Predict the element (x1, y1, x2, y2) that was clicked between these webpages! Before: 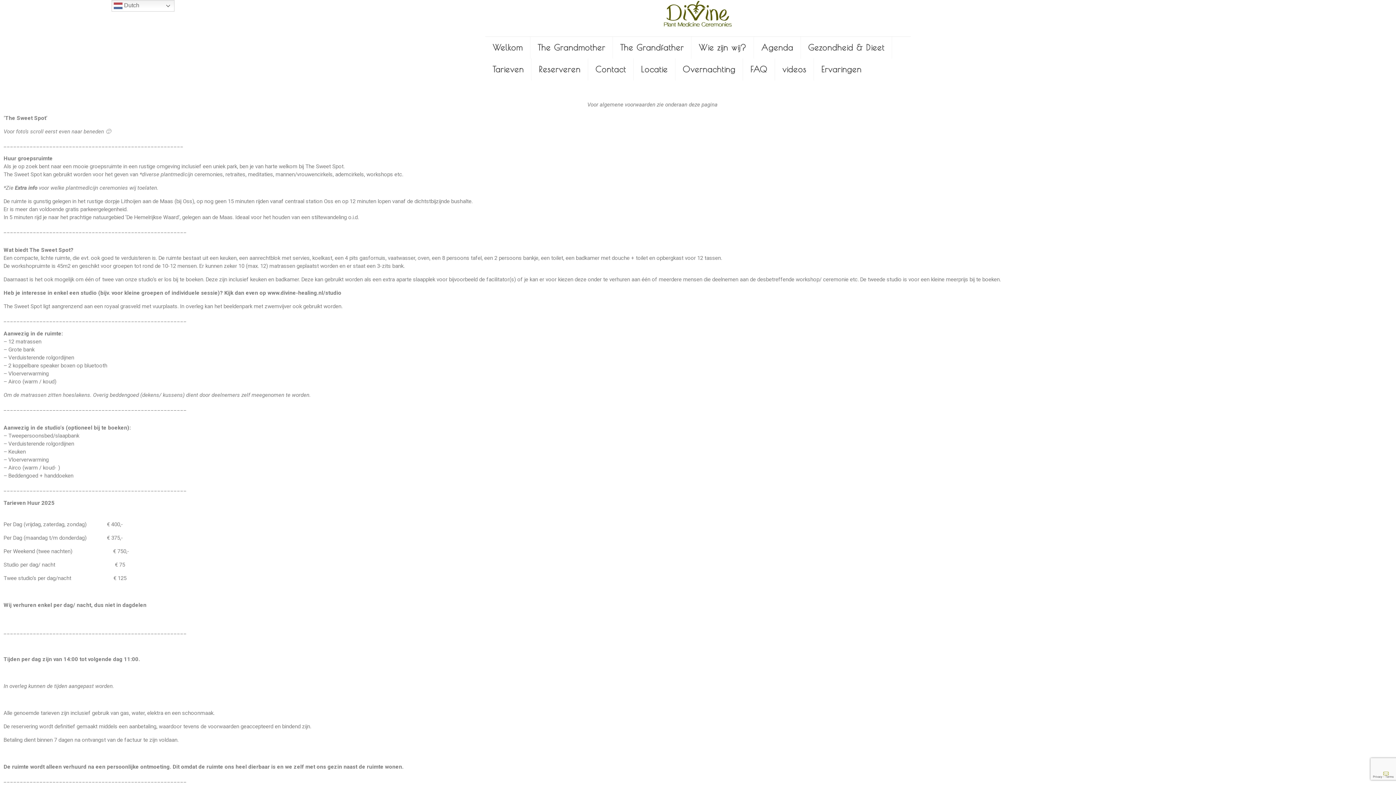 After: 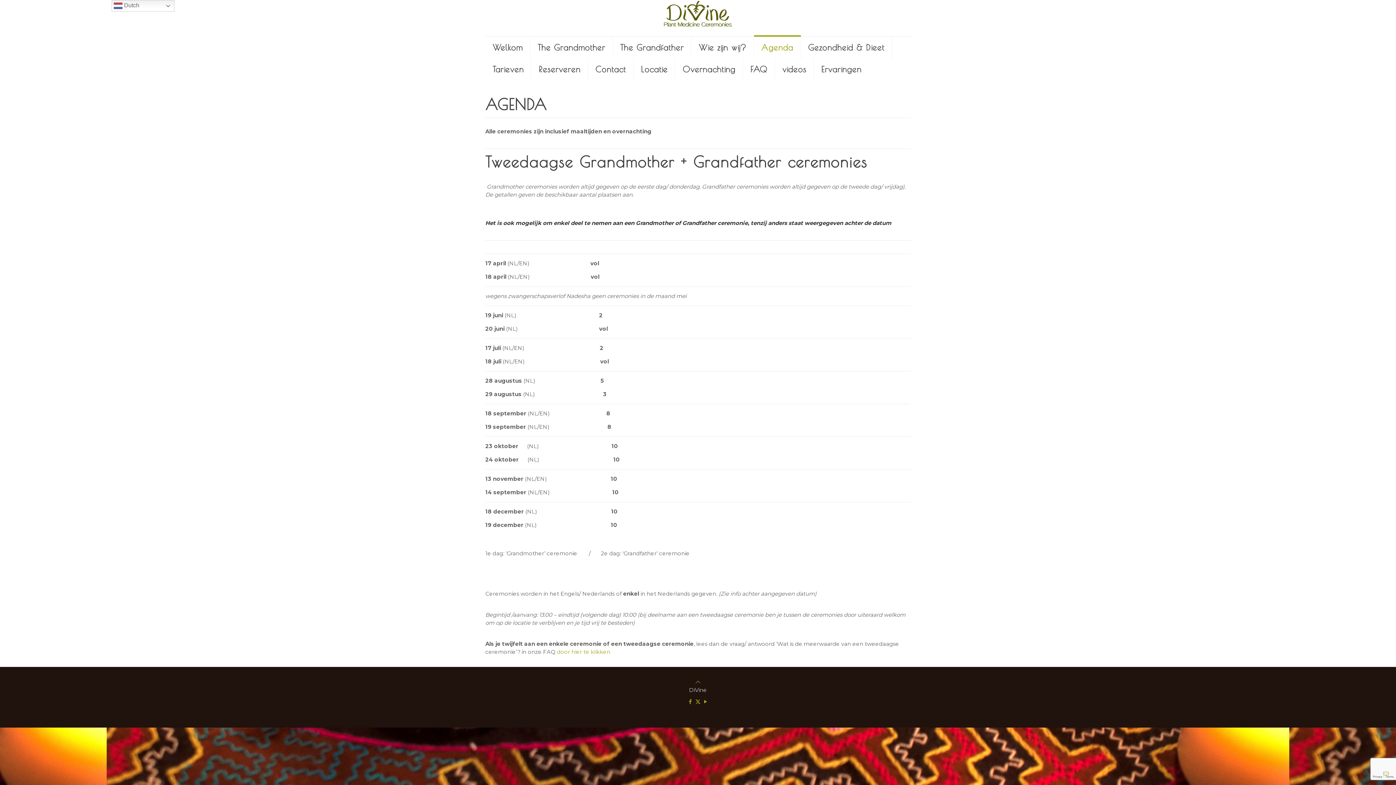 Action: bbox: (754, 36, 801, 58) label: Agenda